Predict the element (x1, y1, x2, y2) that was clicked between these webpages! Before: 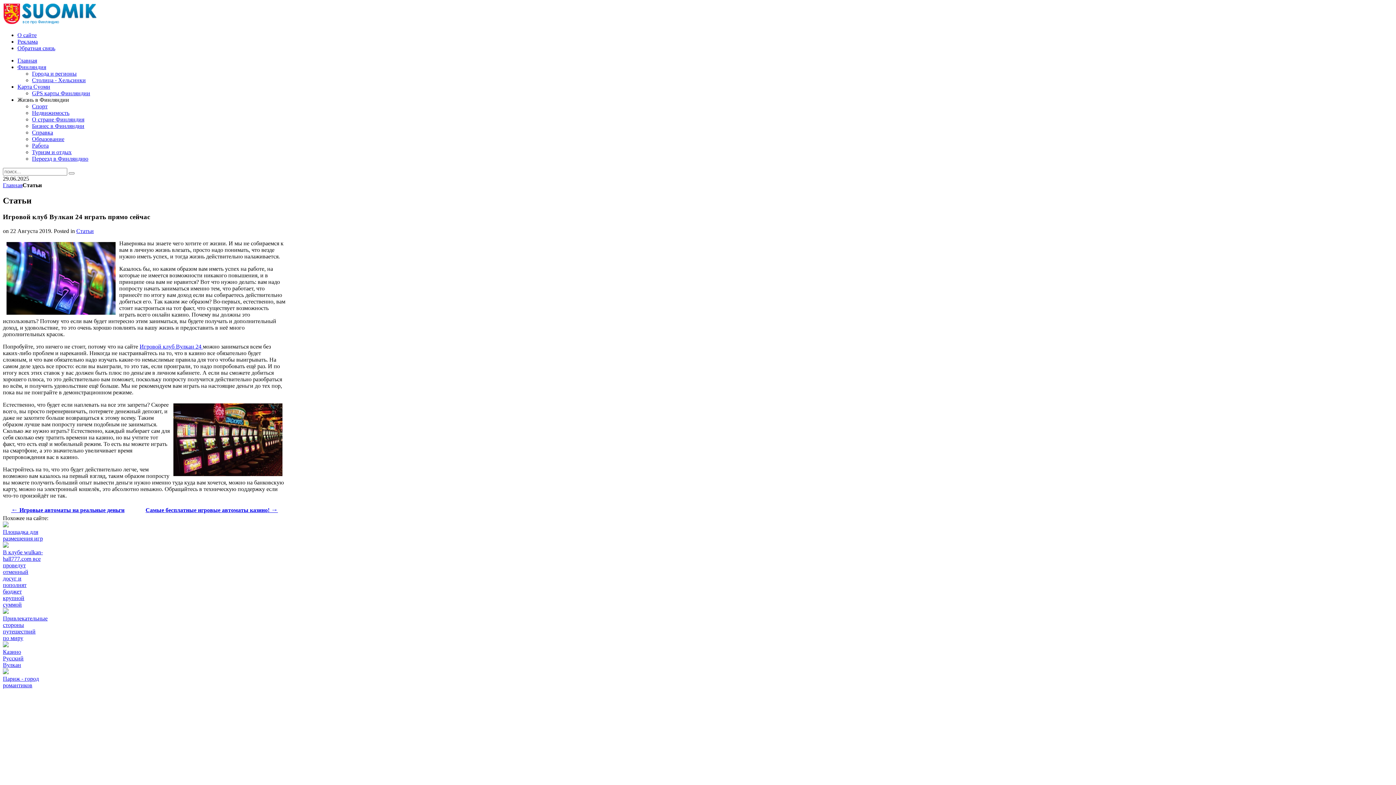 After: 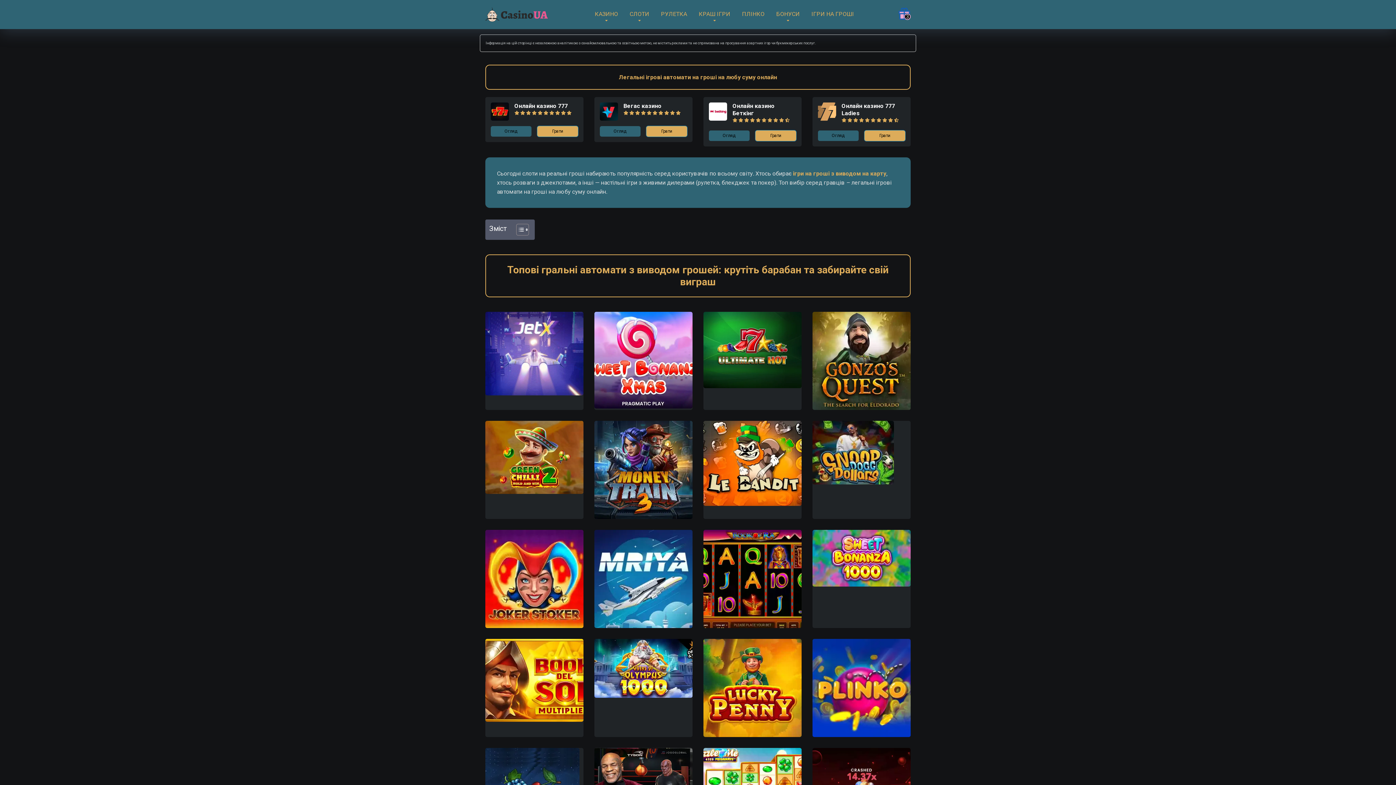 Action: label: Игровой клуб Вулкан 24  bbox: (139, 343, 202, 349)